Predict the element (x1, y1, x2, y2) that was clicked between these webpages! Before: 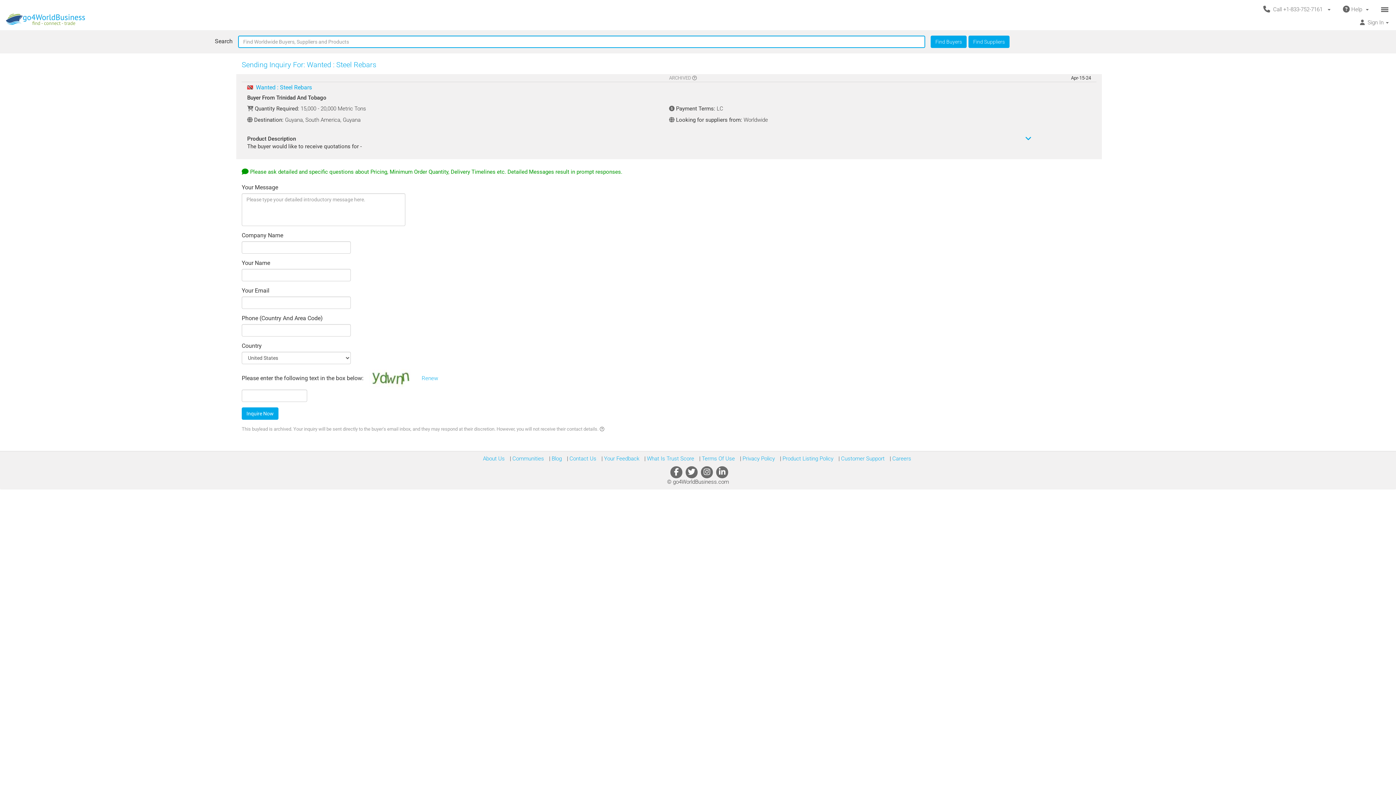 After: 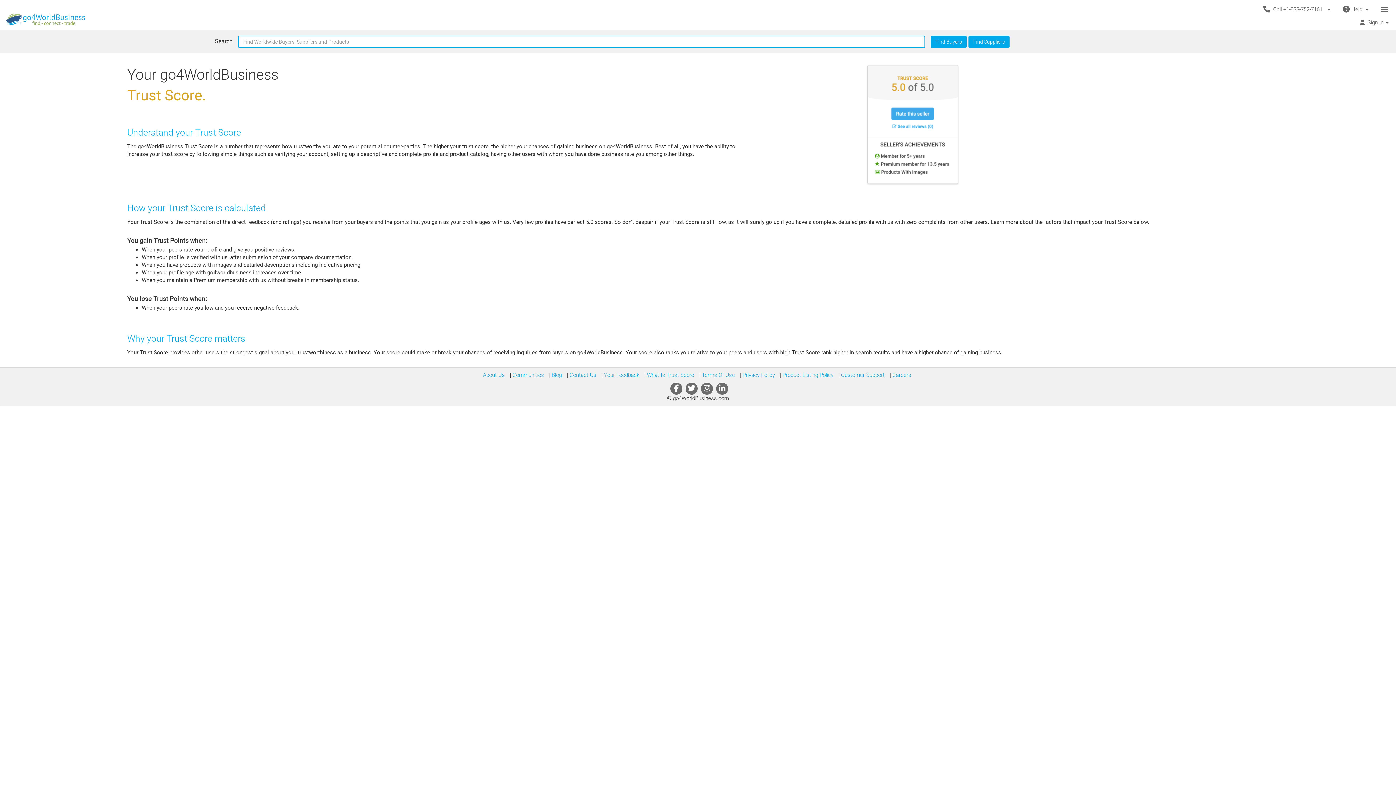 Action: label:  What Is Trust Score bbox: (645, 455, 694, 462)